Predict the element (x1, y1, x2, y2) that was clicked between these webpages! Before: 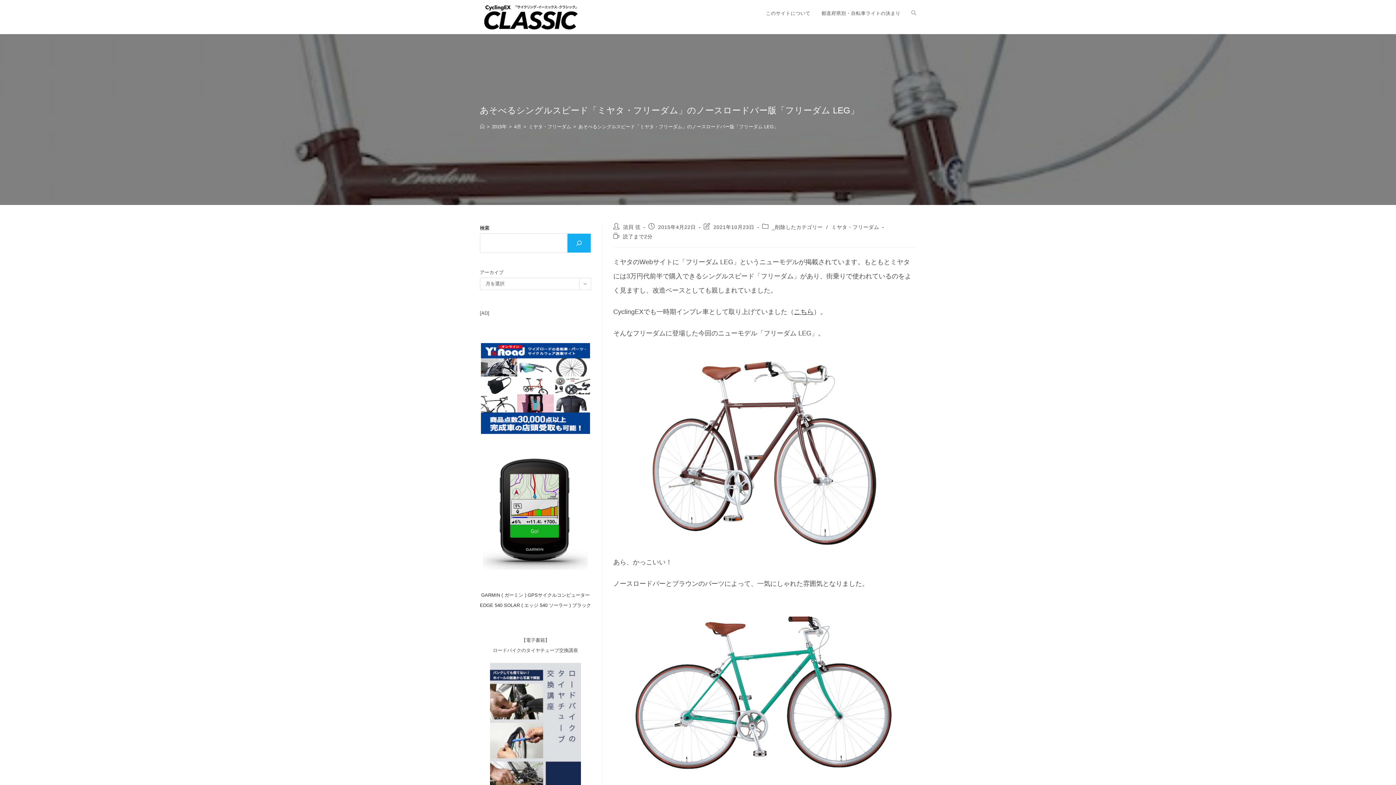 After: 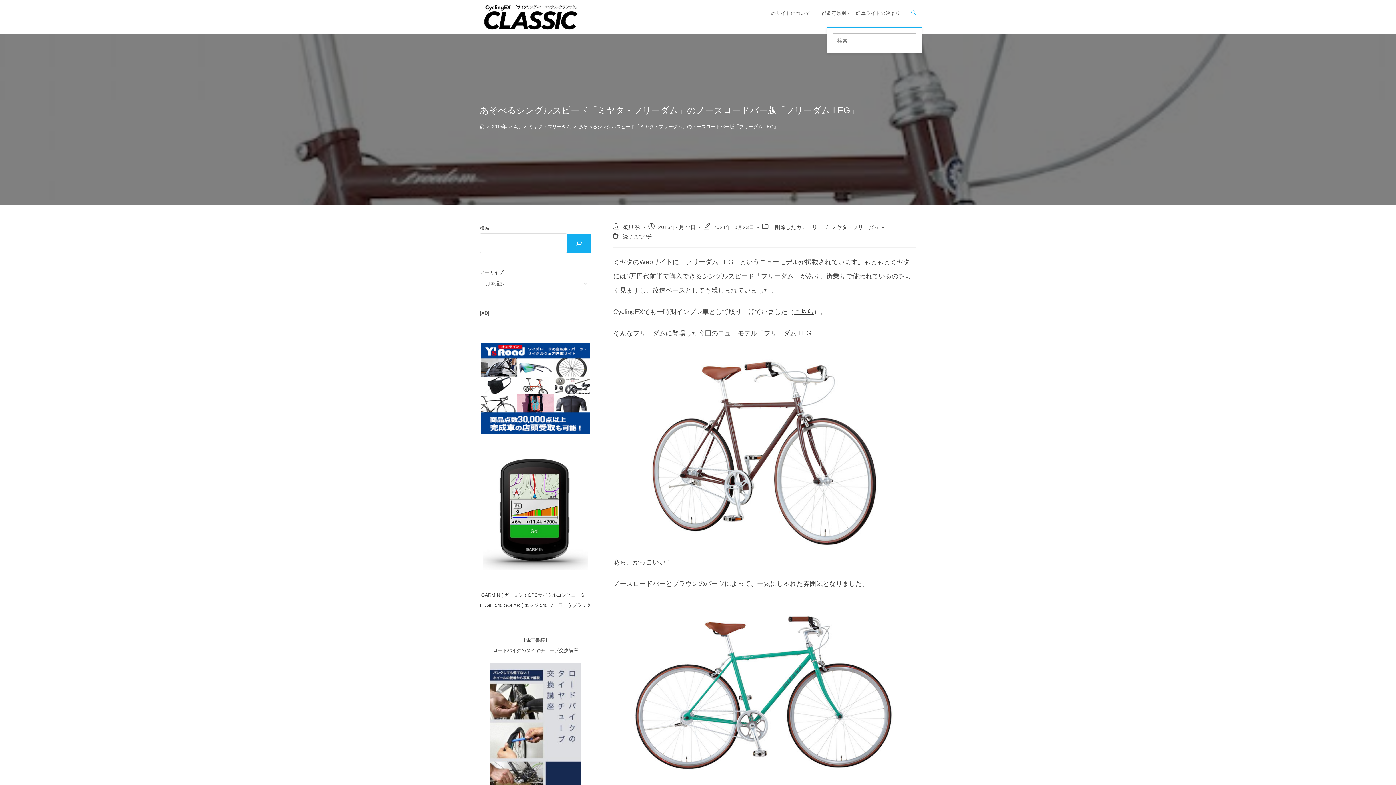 Action: bbox: (906, 0, 921, 26) label: ウェブサイトの検索をトグル